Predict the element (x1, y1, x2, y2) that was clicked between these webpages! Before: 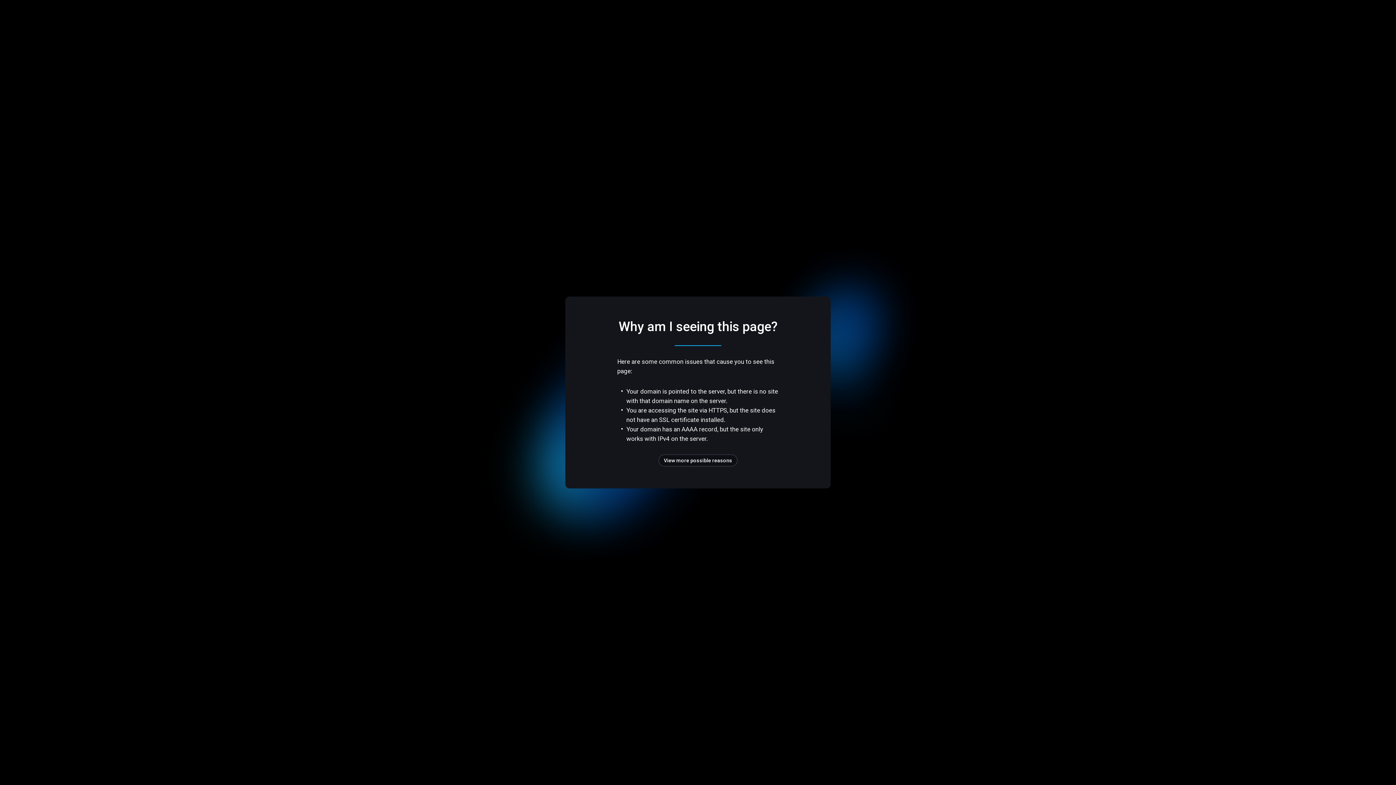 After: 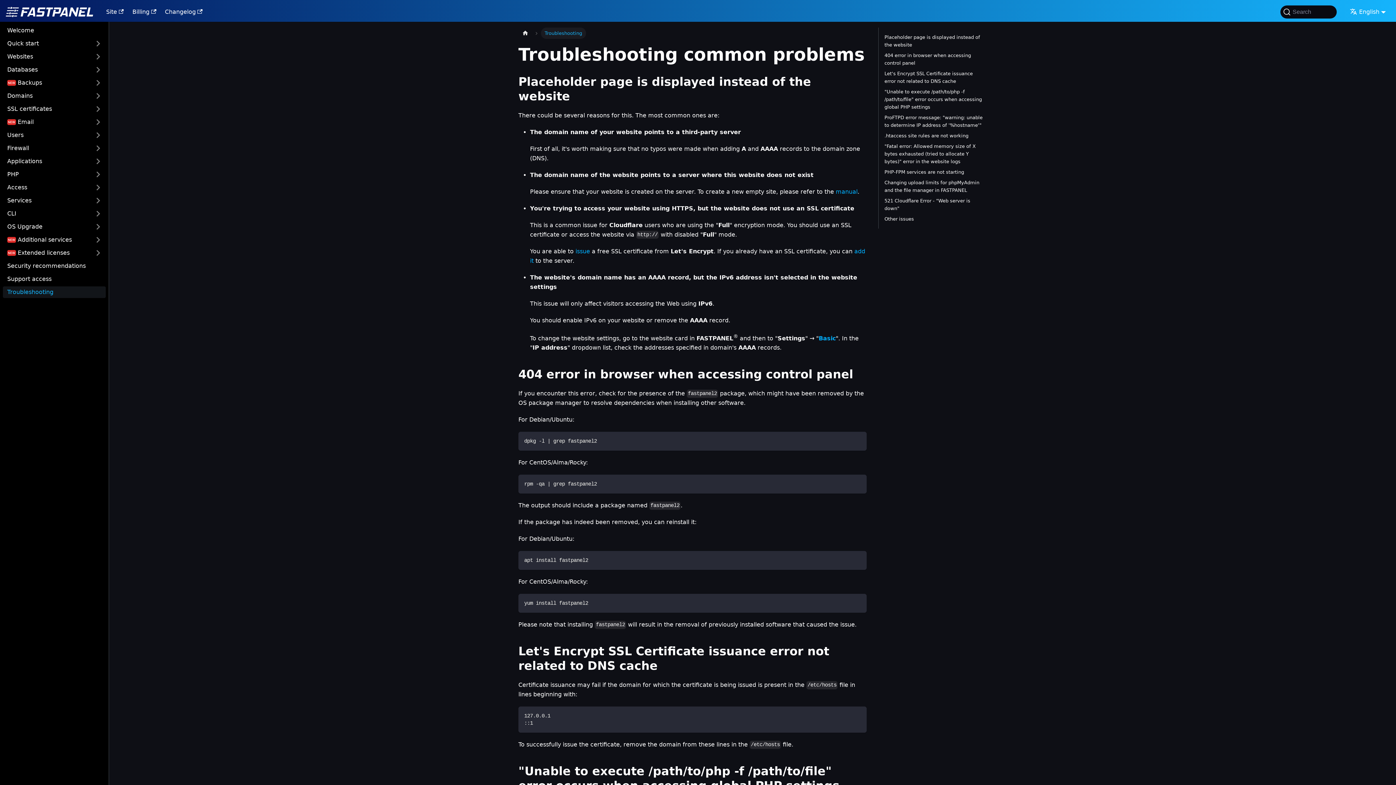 Action: label: View more possible reasons bbox: (658, 454, 737, 466)